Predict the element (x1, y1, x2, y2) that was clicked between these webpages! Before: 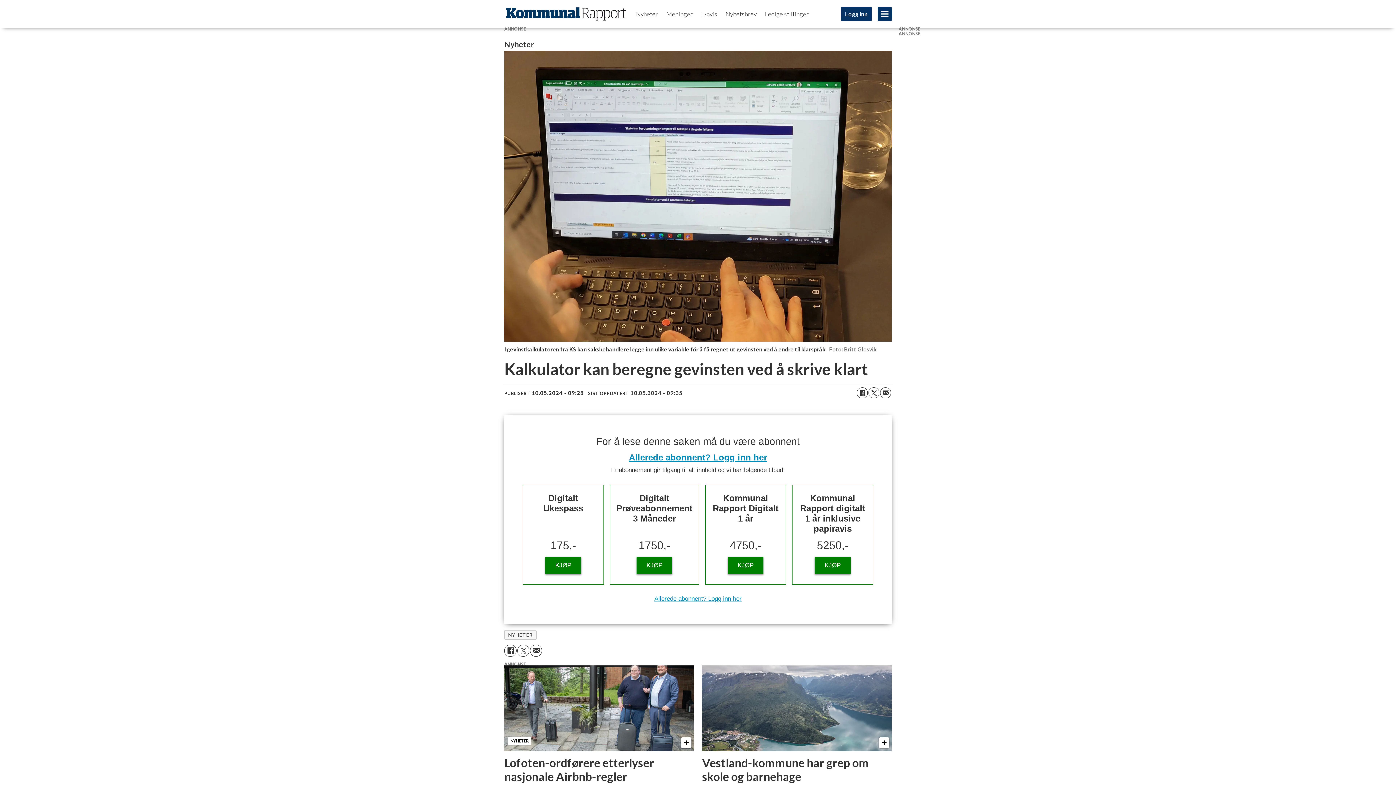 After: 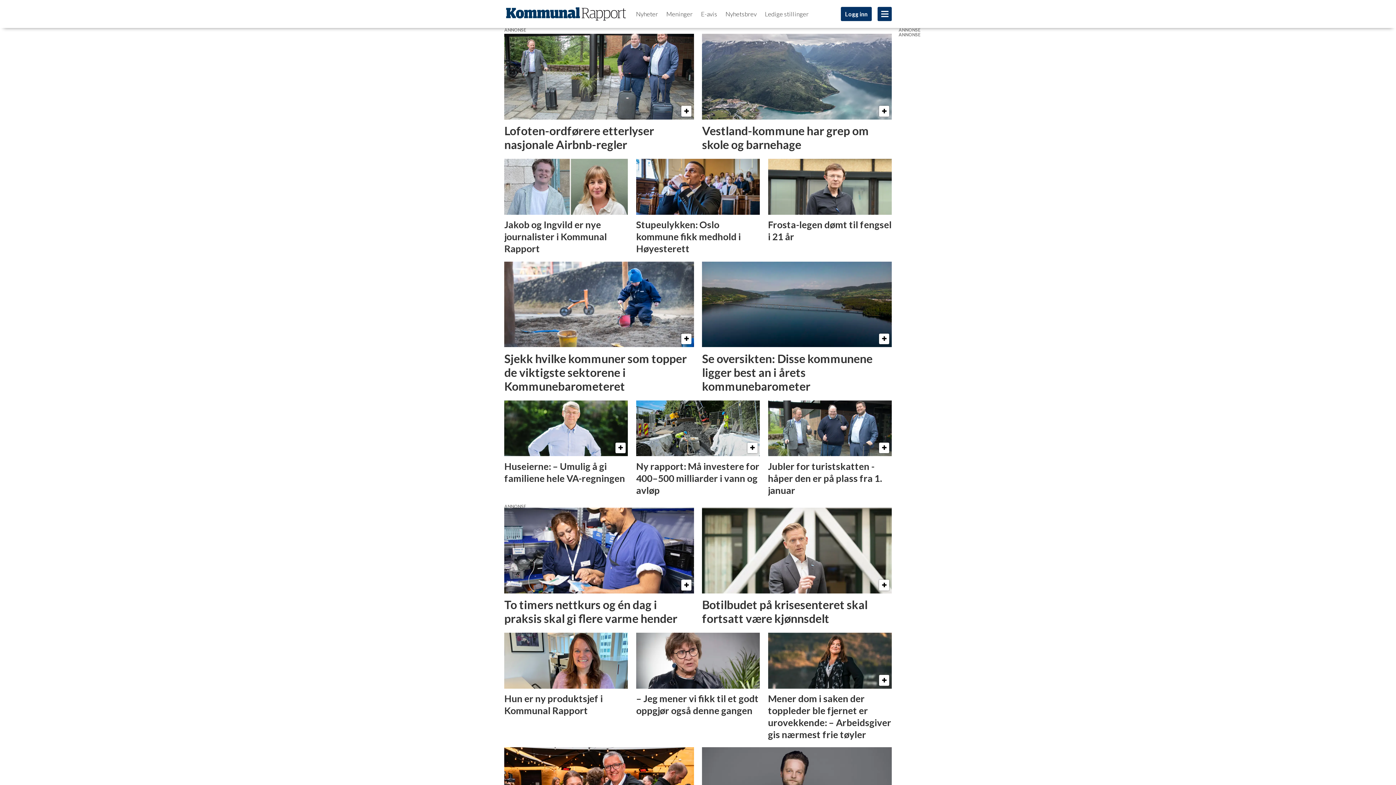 Action: label: Nyheter bbox: (636, 10, 658, 17)